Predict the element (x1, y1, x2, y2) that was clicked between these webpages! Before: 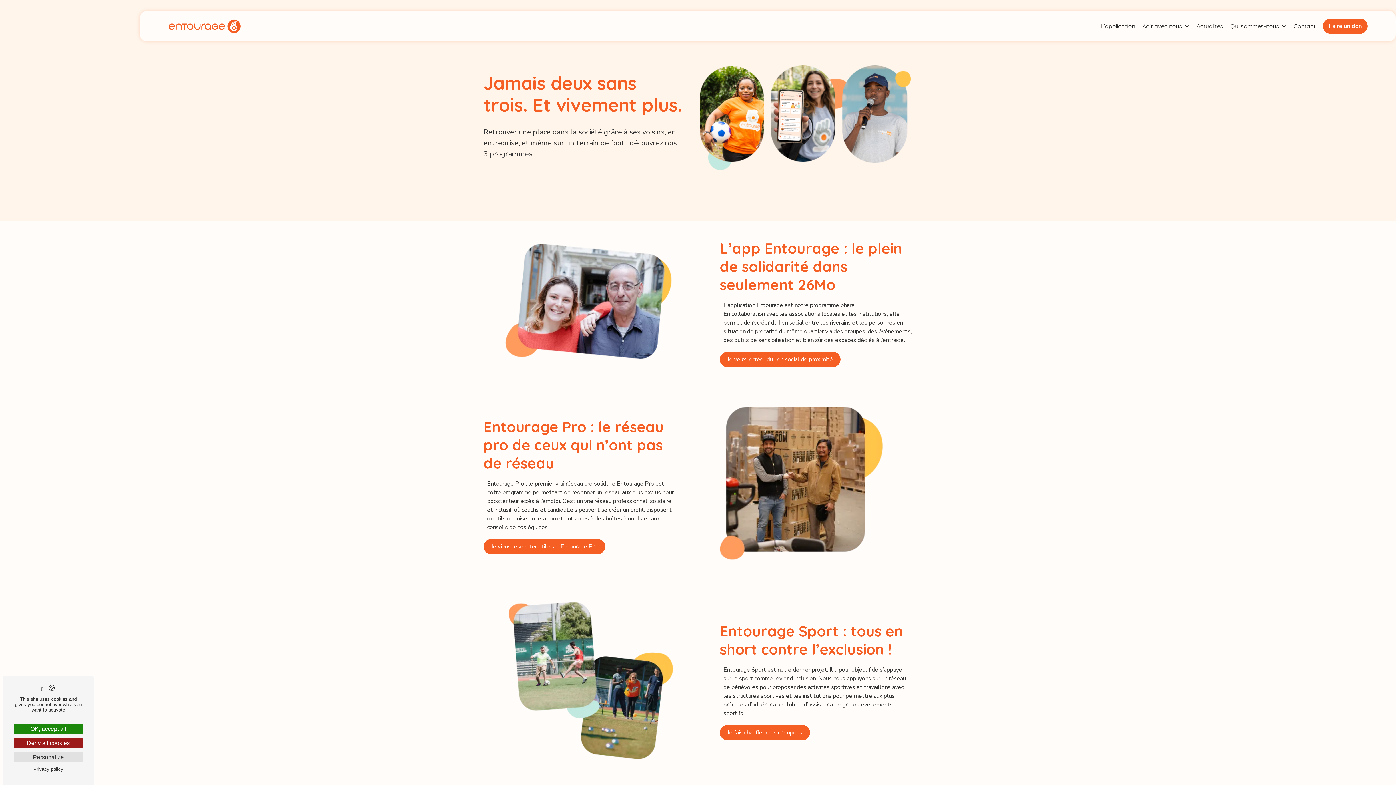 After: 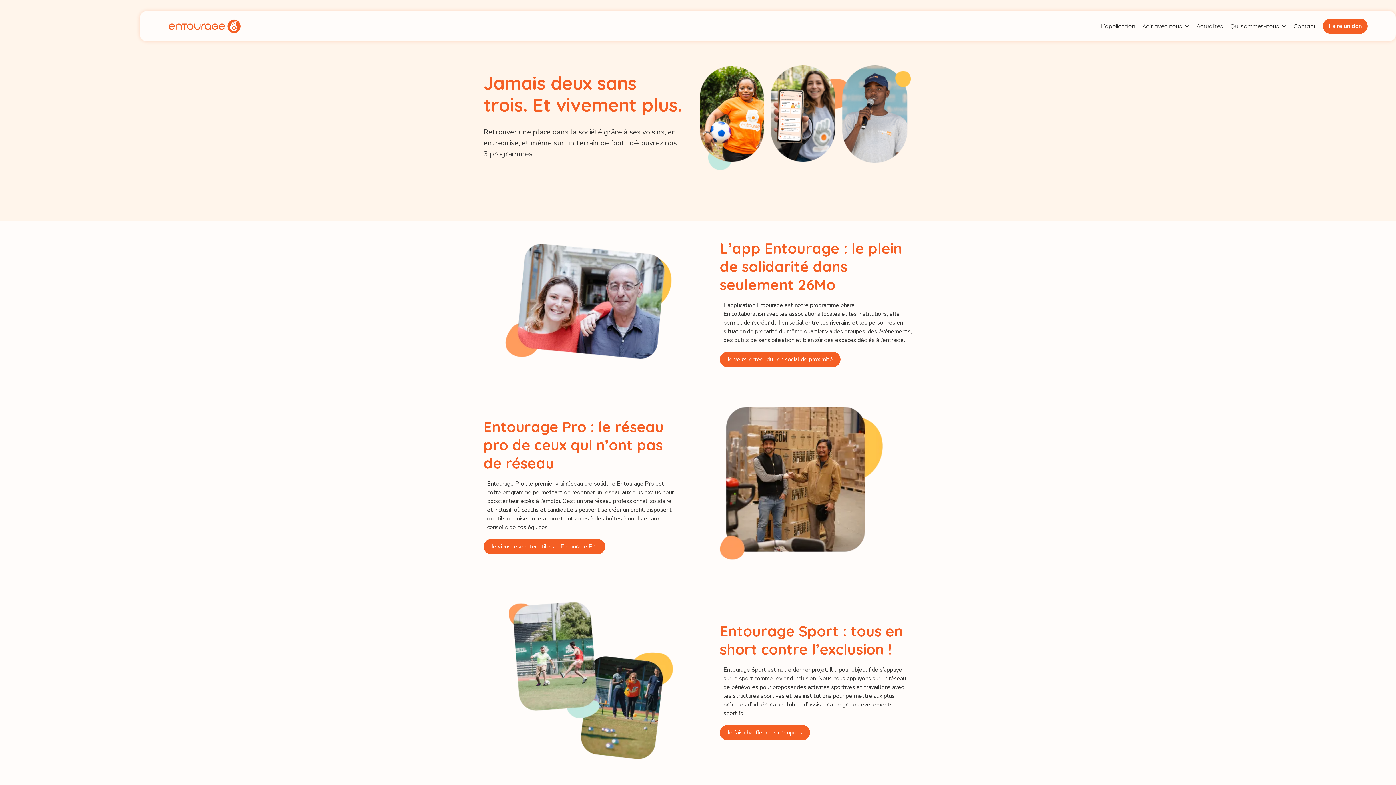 Action: bbox: (13, 724, 82, 734) label: Cookies : OK, accept all